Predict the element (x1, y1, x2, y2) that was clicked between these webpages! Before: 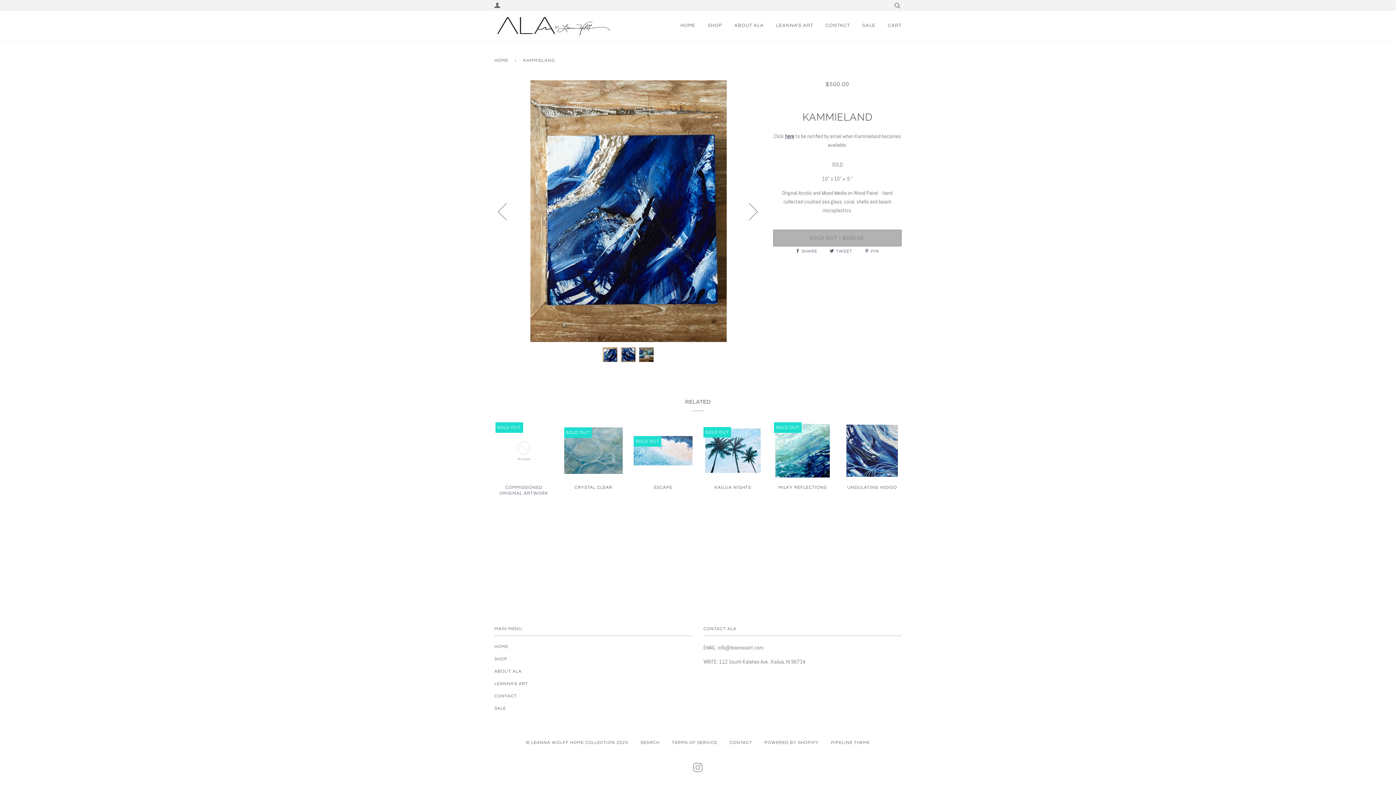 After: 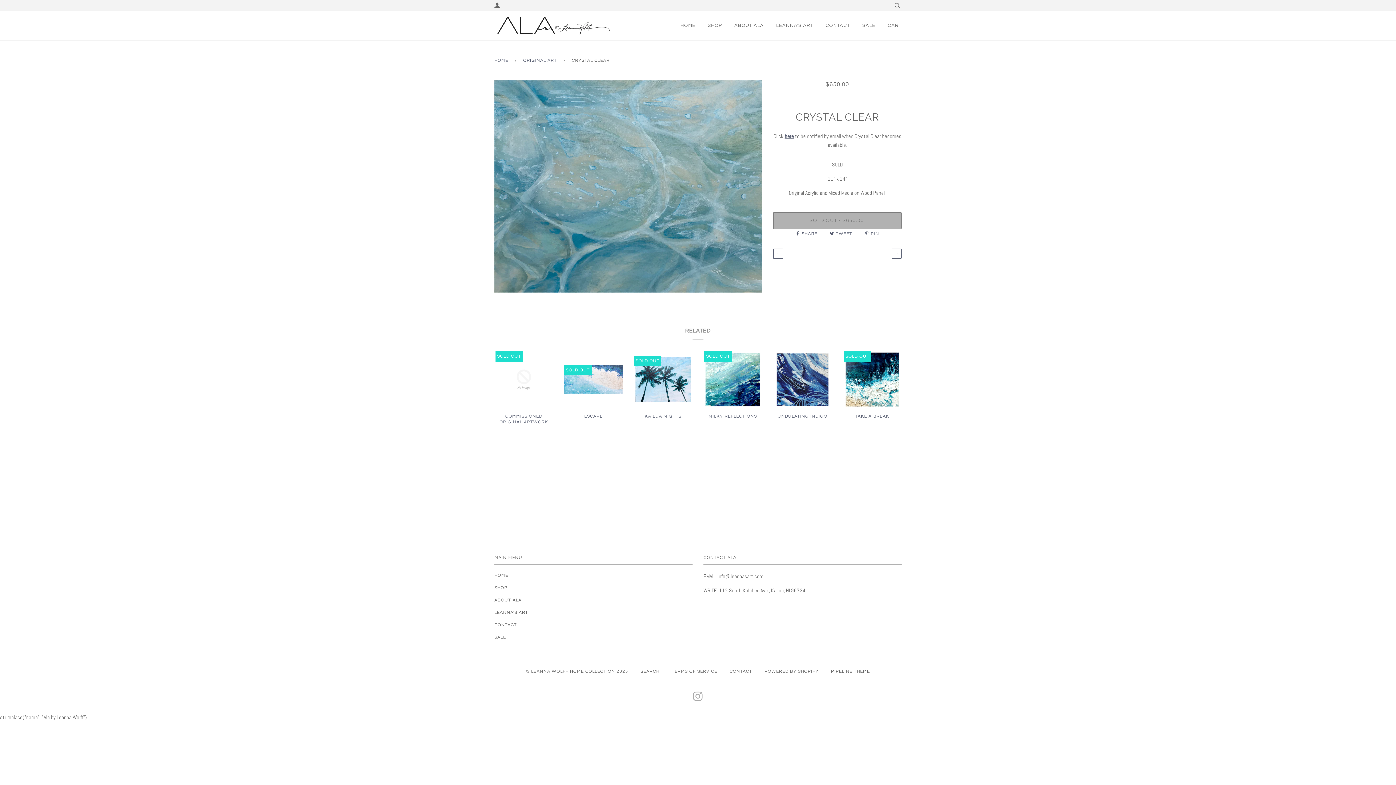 Action: label: SOLD OUT bbox: (564, 422, 623, 479)